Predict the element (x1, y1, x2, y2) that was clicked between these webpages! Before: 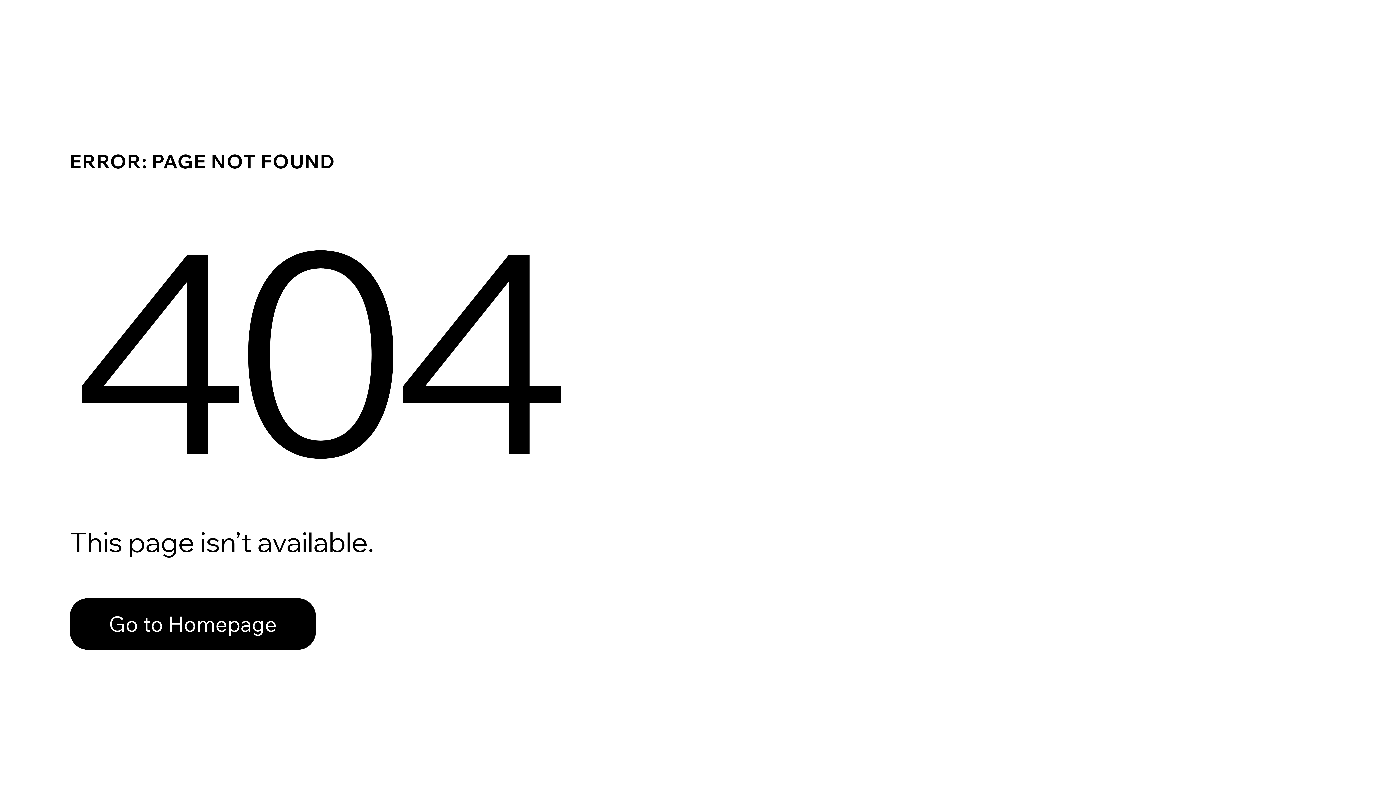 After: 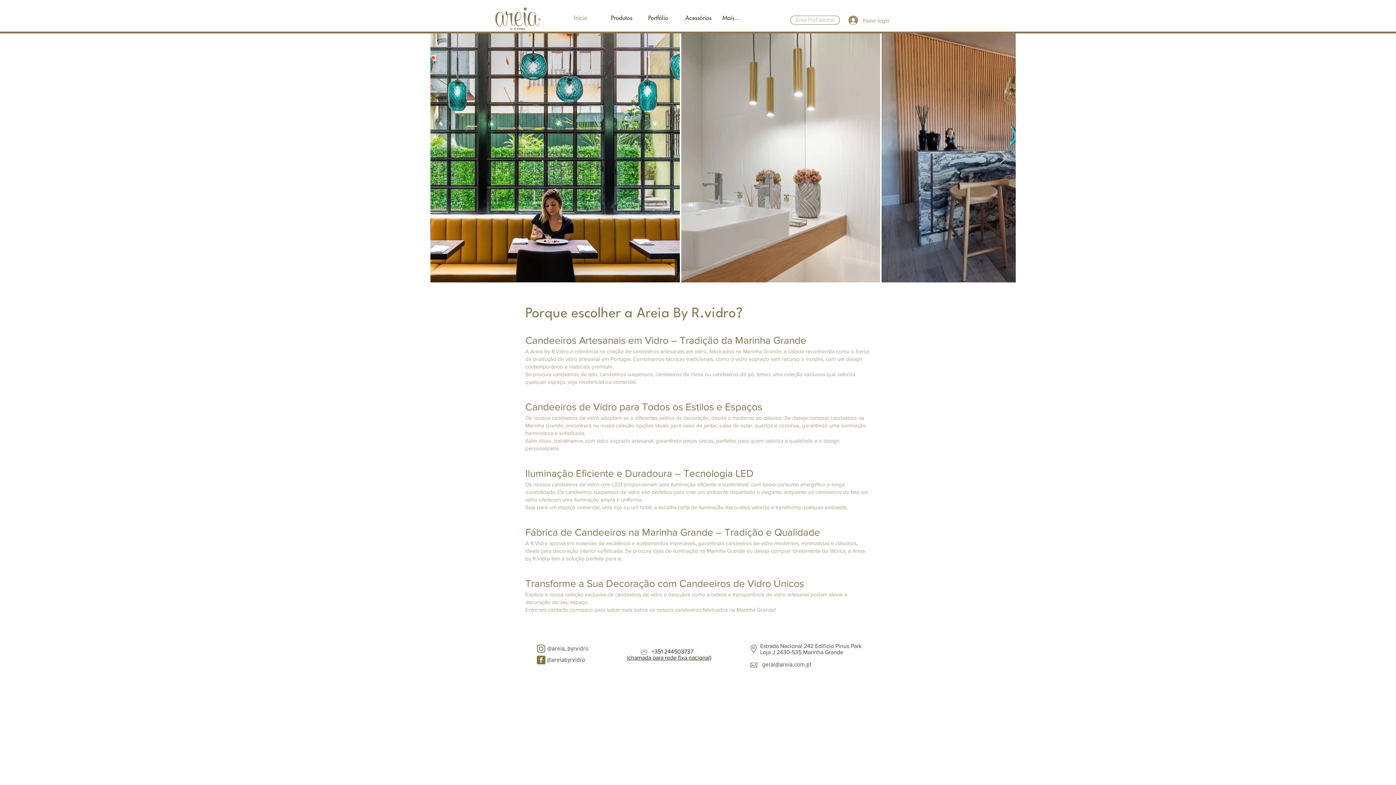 Action: label: Go to Homepage bbox: (69, 582, 768, 659)